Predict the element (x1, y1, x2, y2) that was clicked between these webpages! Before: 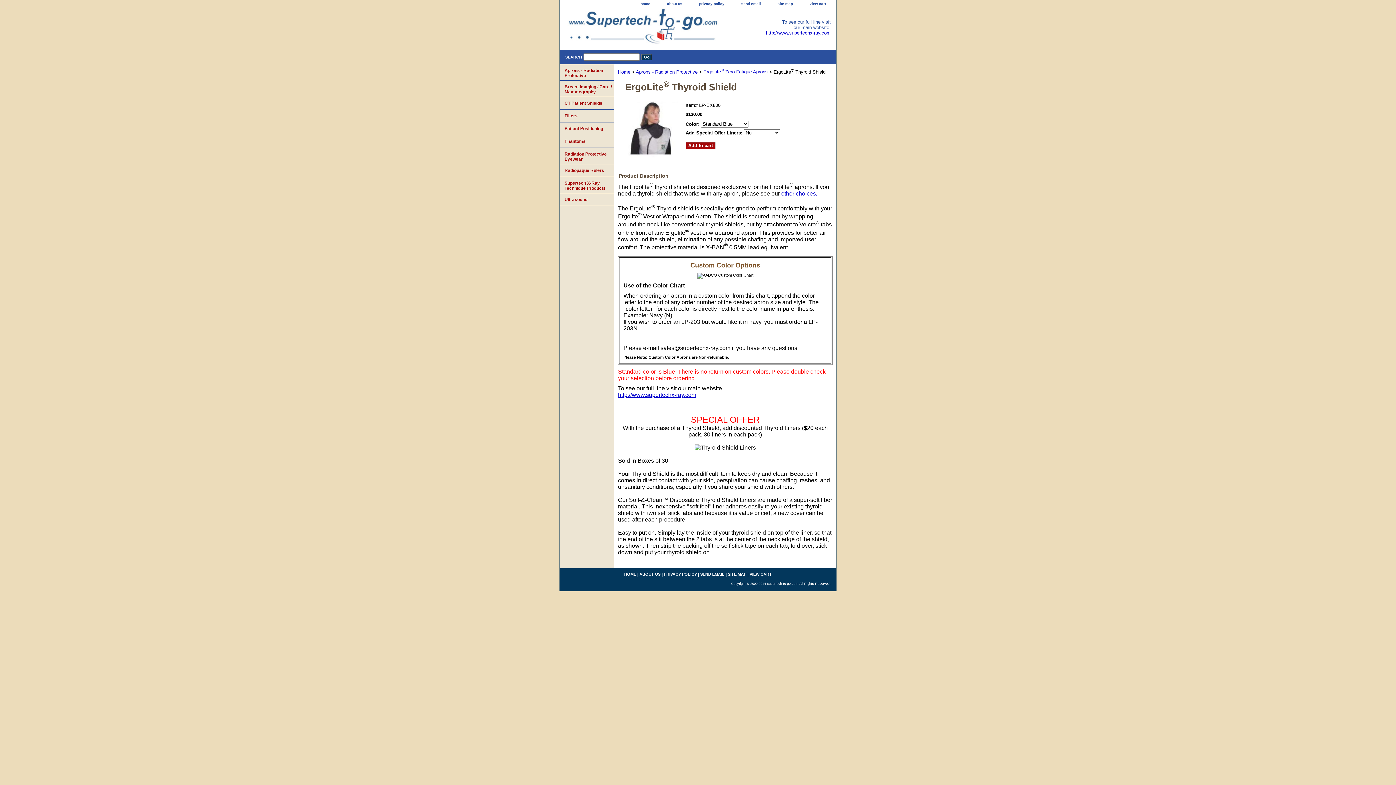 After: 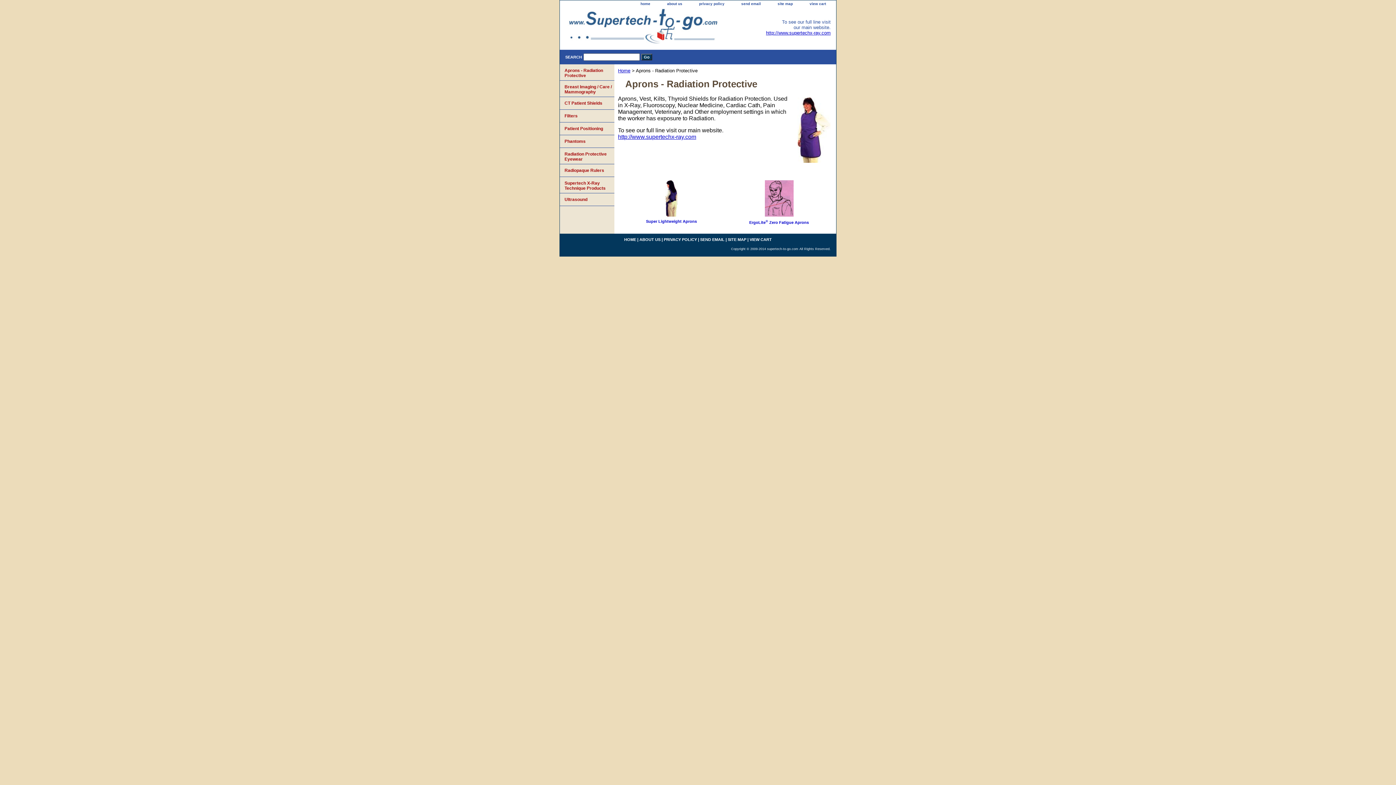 Action: bbox: (636, 69, 697, 74) label: Aprons - Radiation Protective